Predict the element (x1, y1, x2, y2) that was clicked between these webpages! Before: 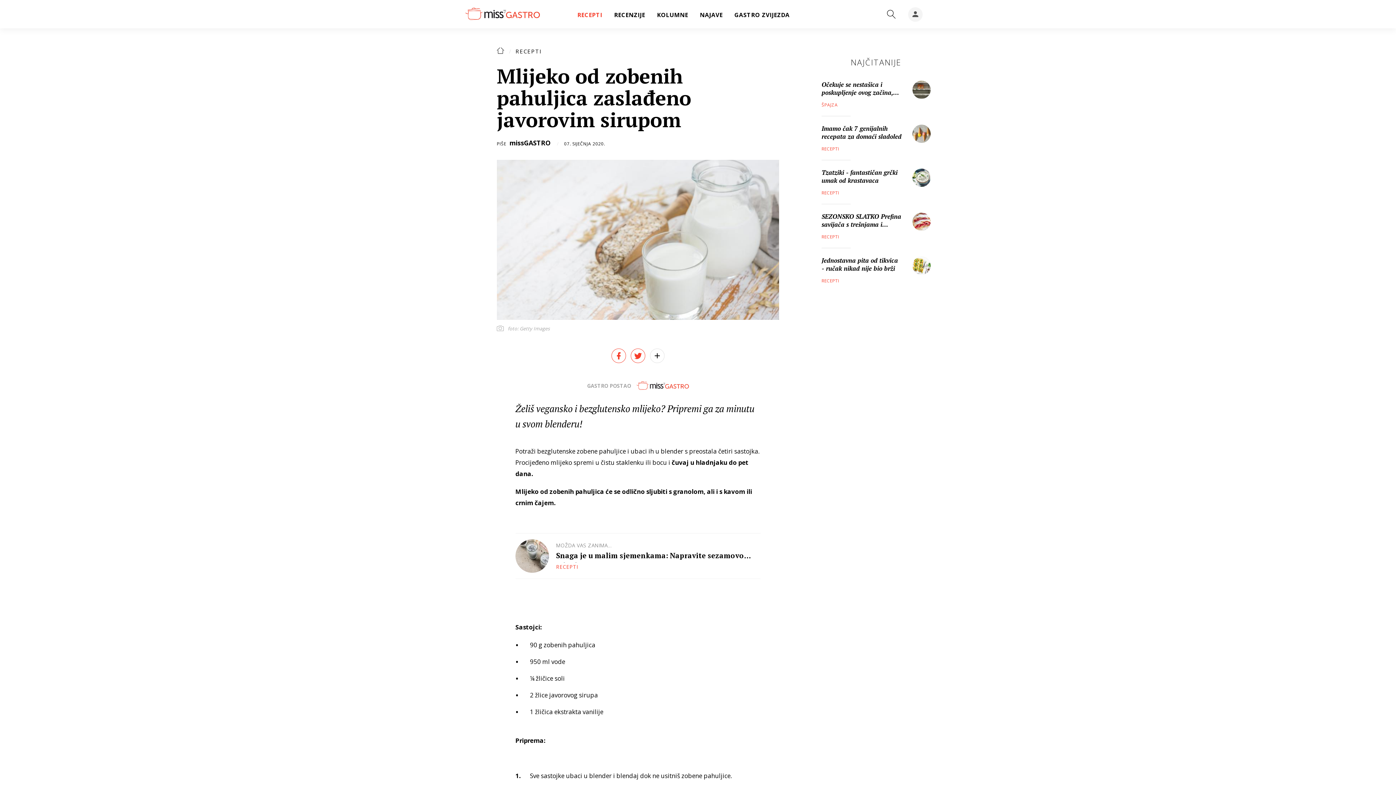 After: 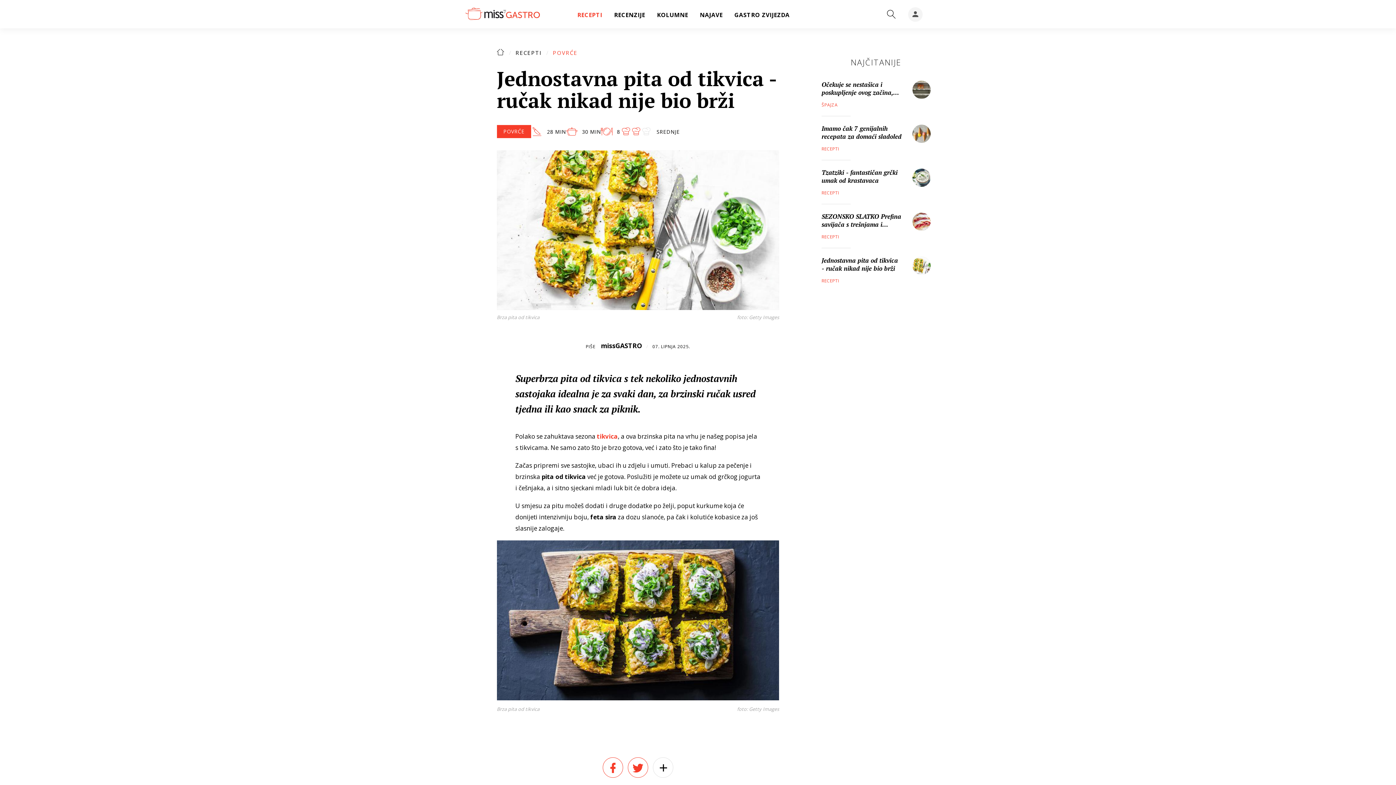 Action: bbox: (821, 253, 930, 272) label: Jednostavna pita od tikvica - ručak nikad nije bio brži